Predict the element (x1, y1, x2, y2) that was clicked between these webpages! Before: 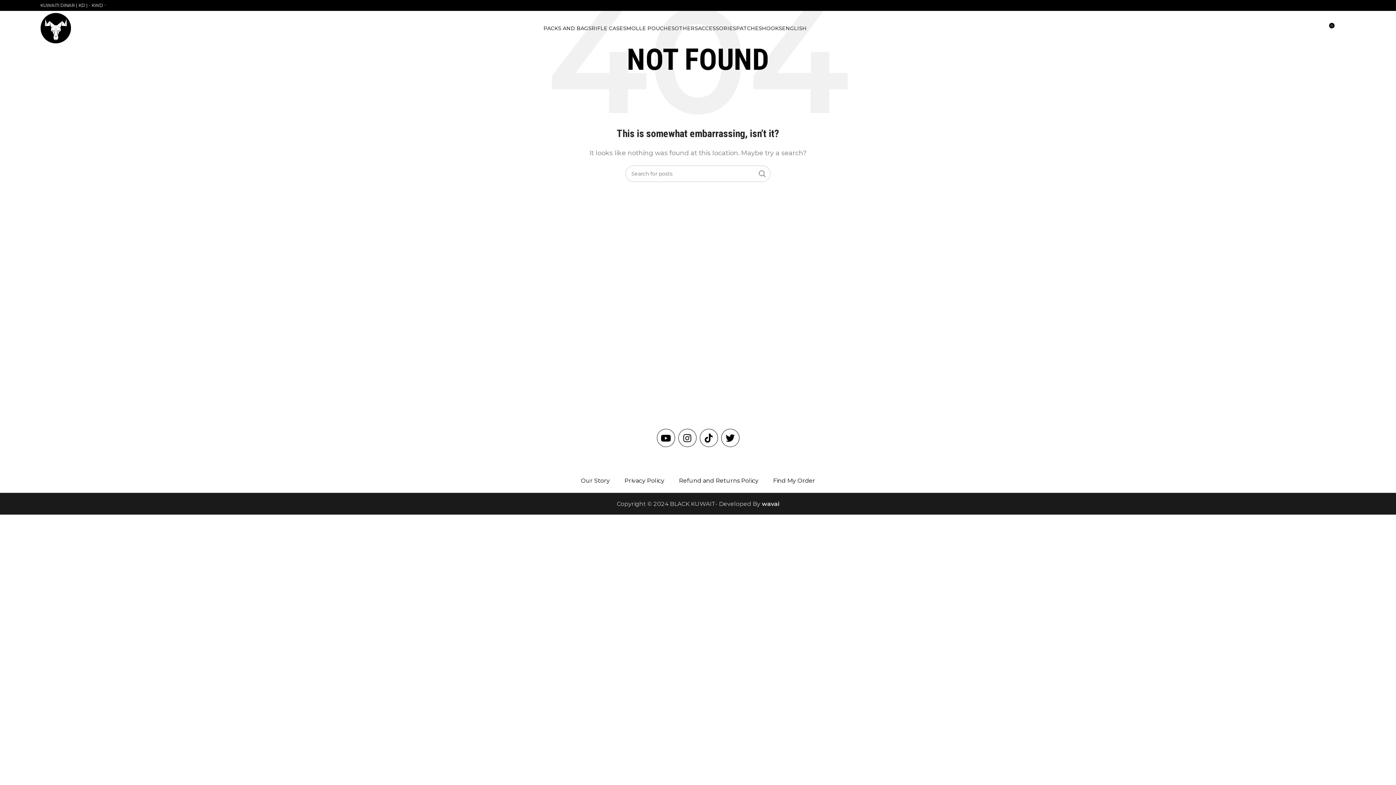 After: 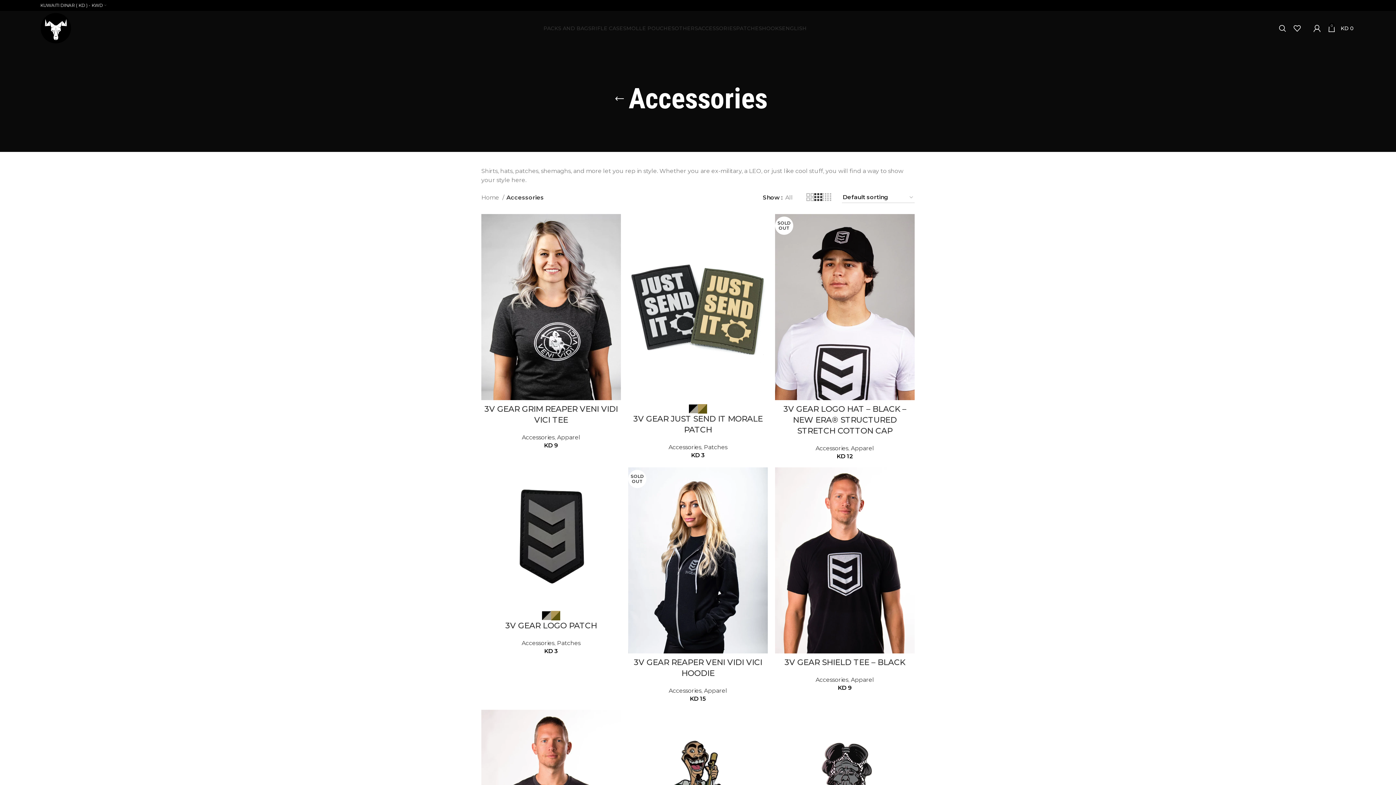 Action: bbox: (698, 20, 736, 35) label: ACCESSORIES